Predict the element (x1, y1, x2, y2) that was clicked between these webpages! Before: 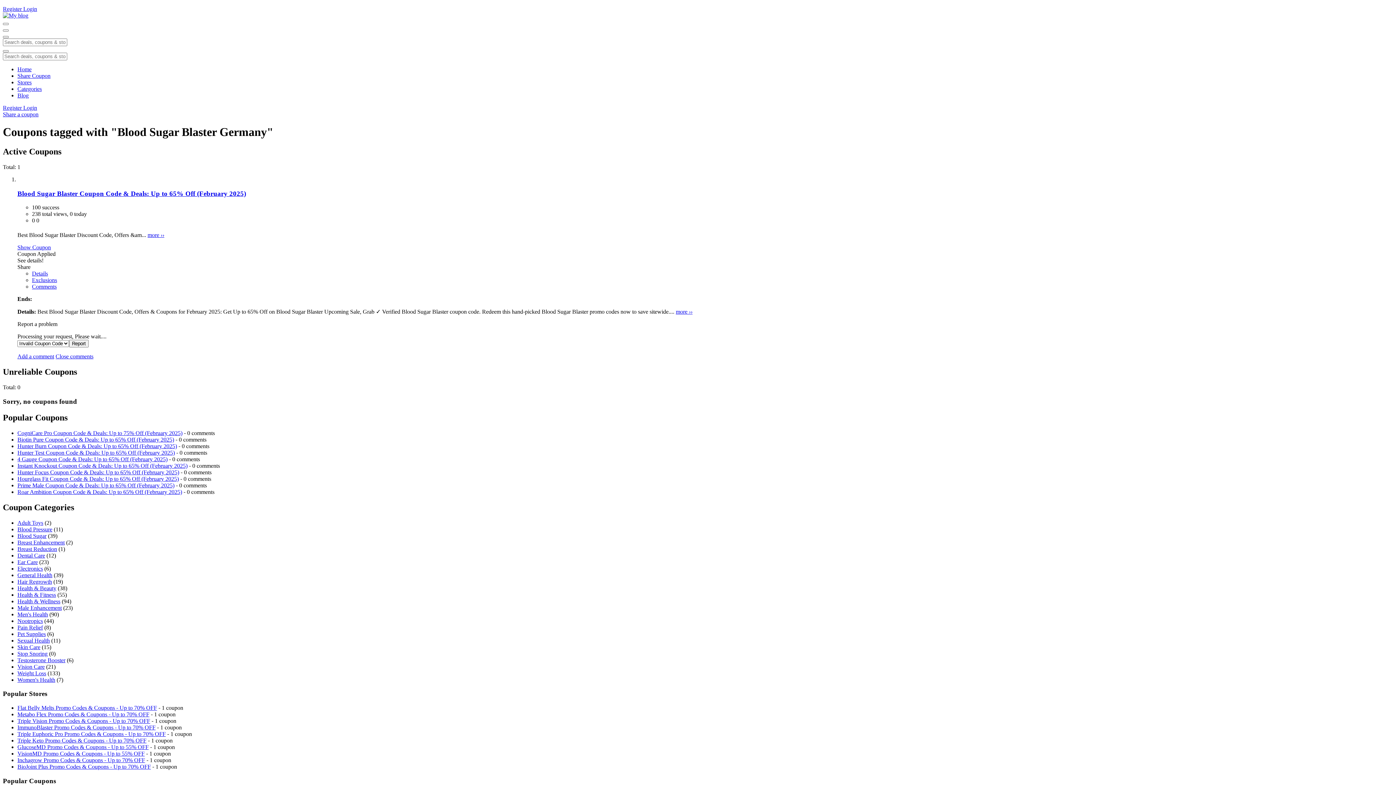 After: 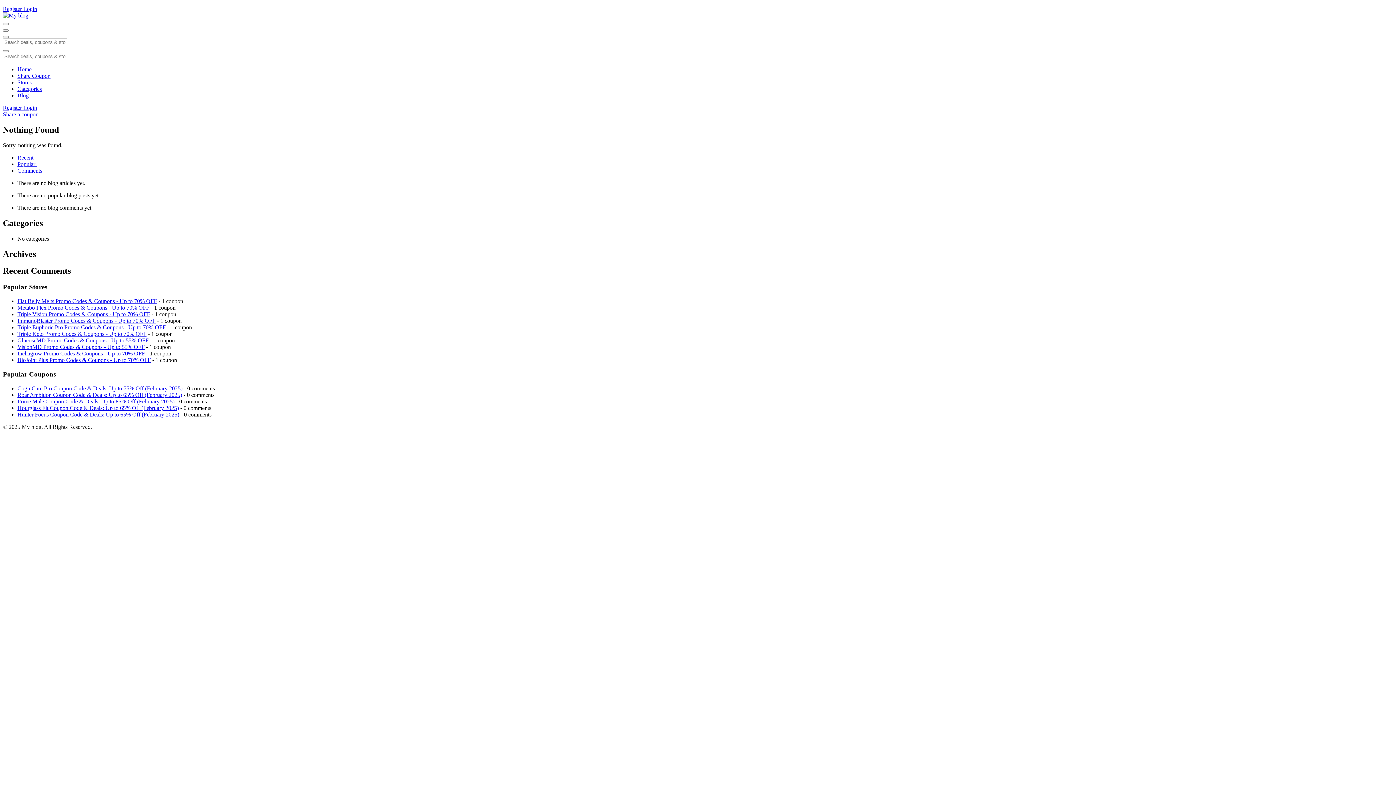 Action: bbox: (17, 92, 28, 98) label: Blog